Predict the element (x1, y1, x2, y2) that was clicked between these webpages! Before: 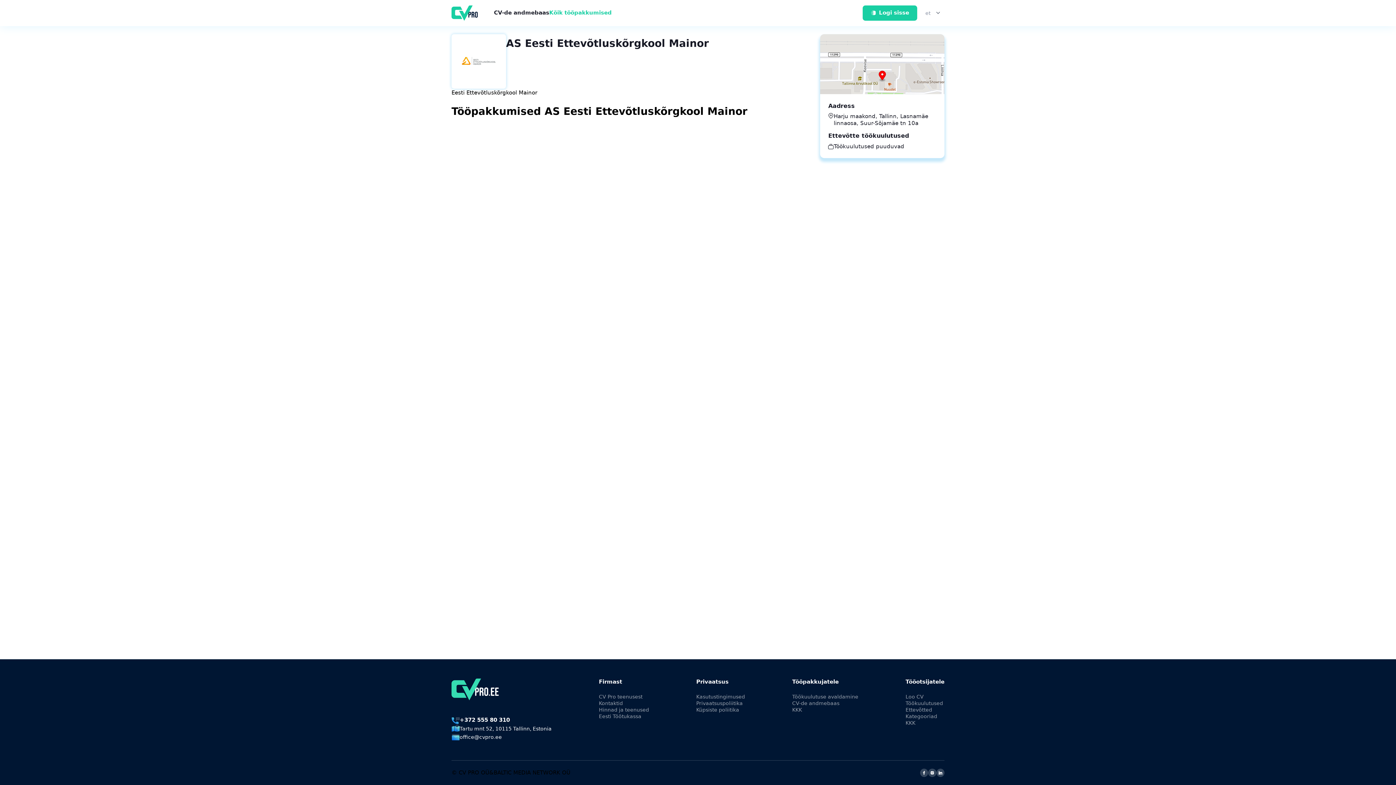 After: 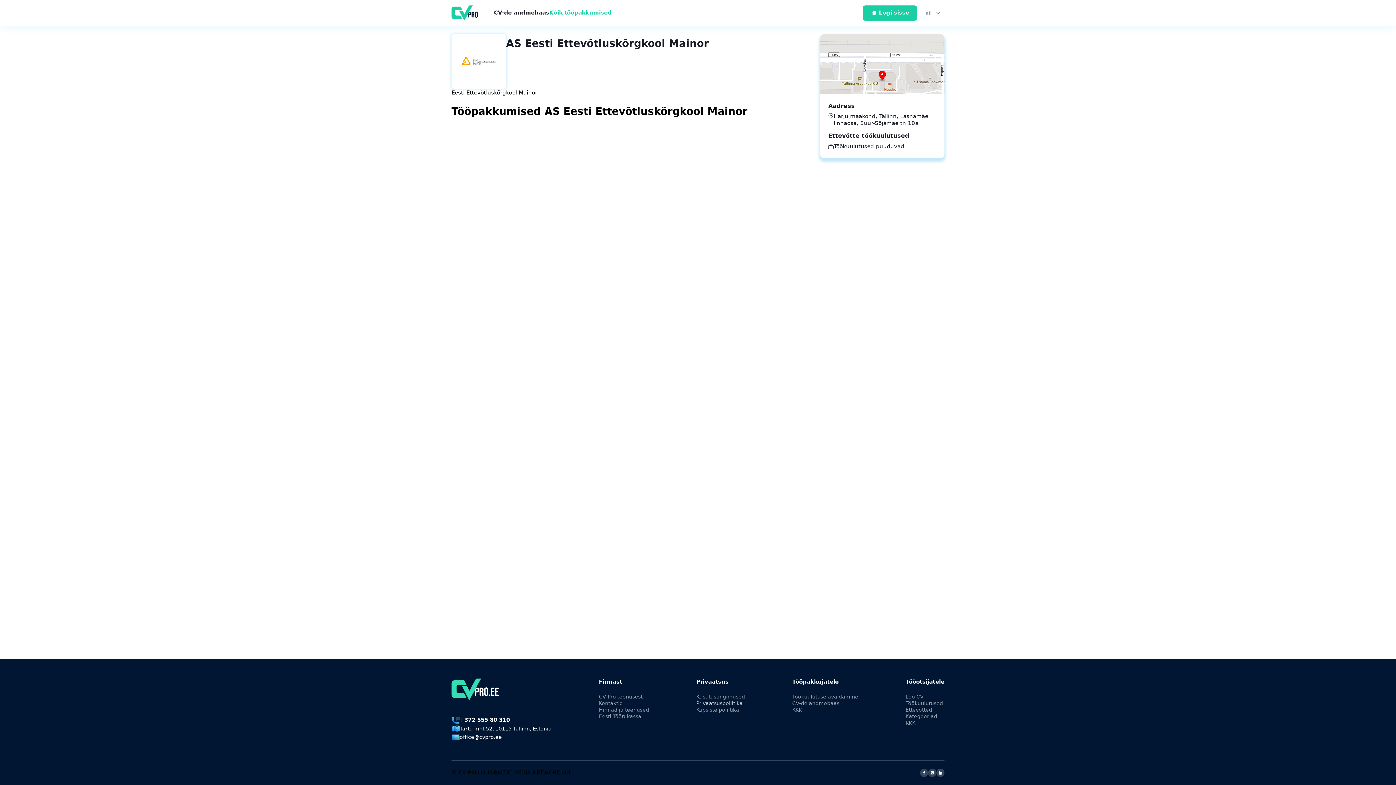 Action: label: Privaatsuspoliitika bbox: (696, 700, 743, 706)